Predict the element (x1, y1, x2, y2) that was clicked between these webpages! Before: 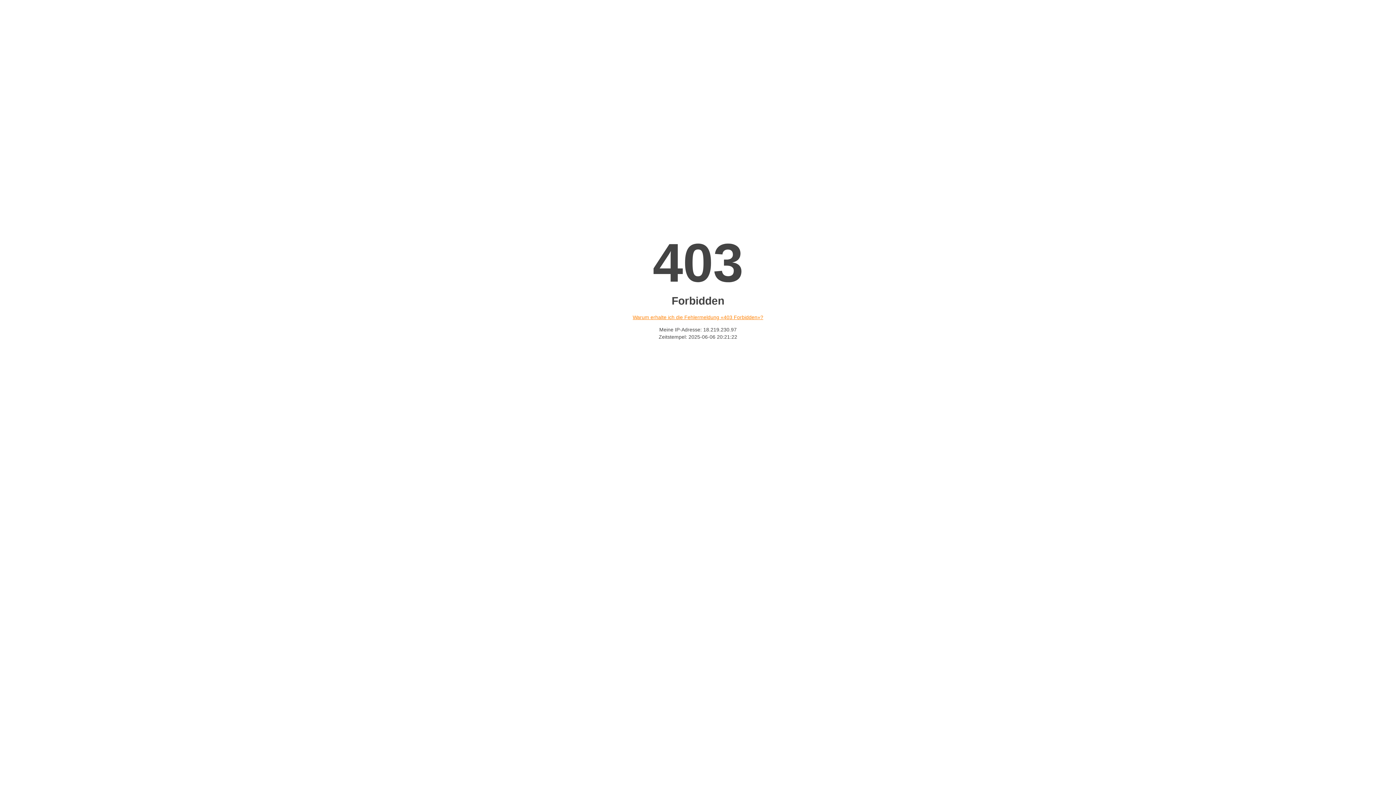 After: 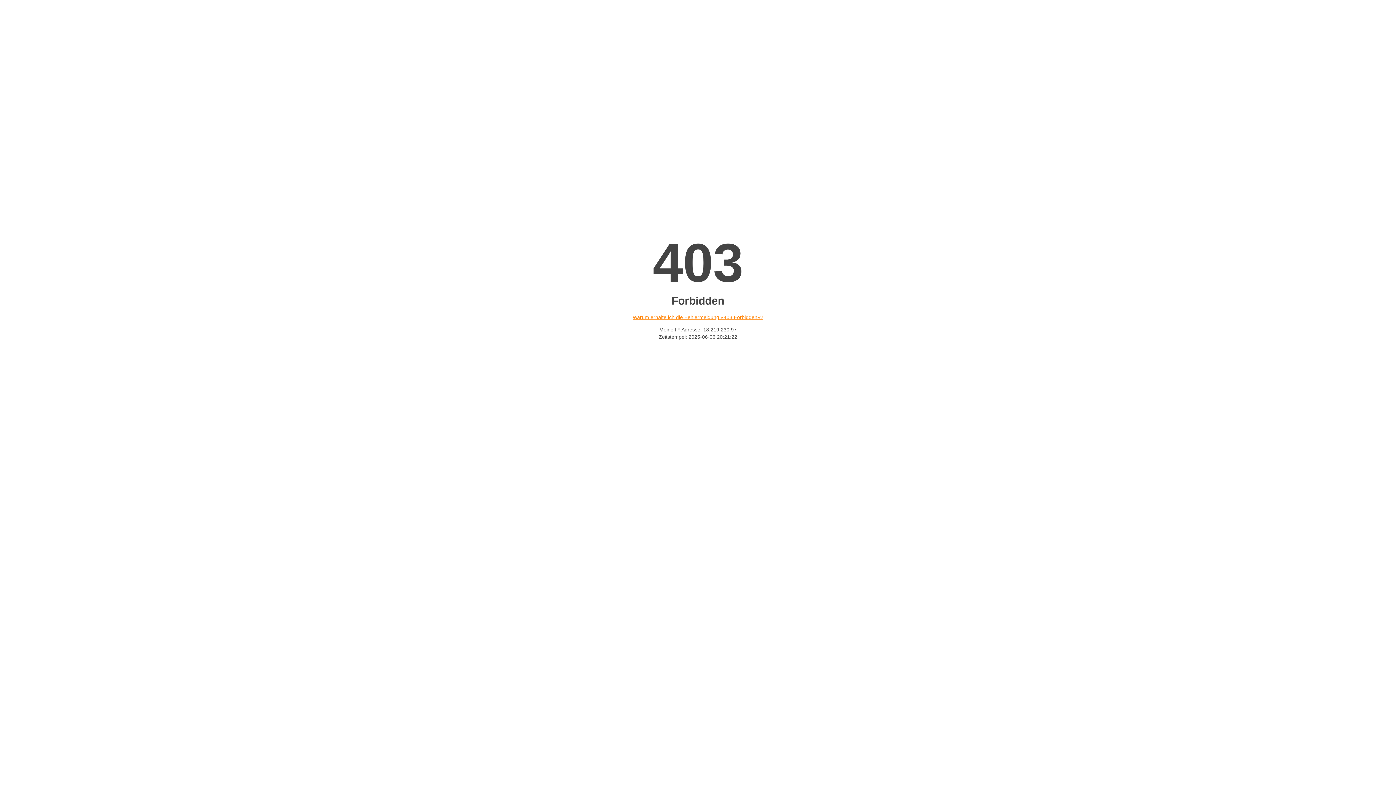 Action: label: Warum erhalte ich die Fehlermeldung «403 Forbidden»? bbox: (632, 314, 763, 320)